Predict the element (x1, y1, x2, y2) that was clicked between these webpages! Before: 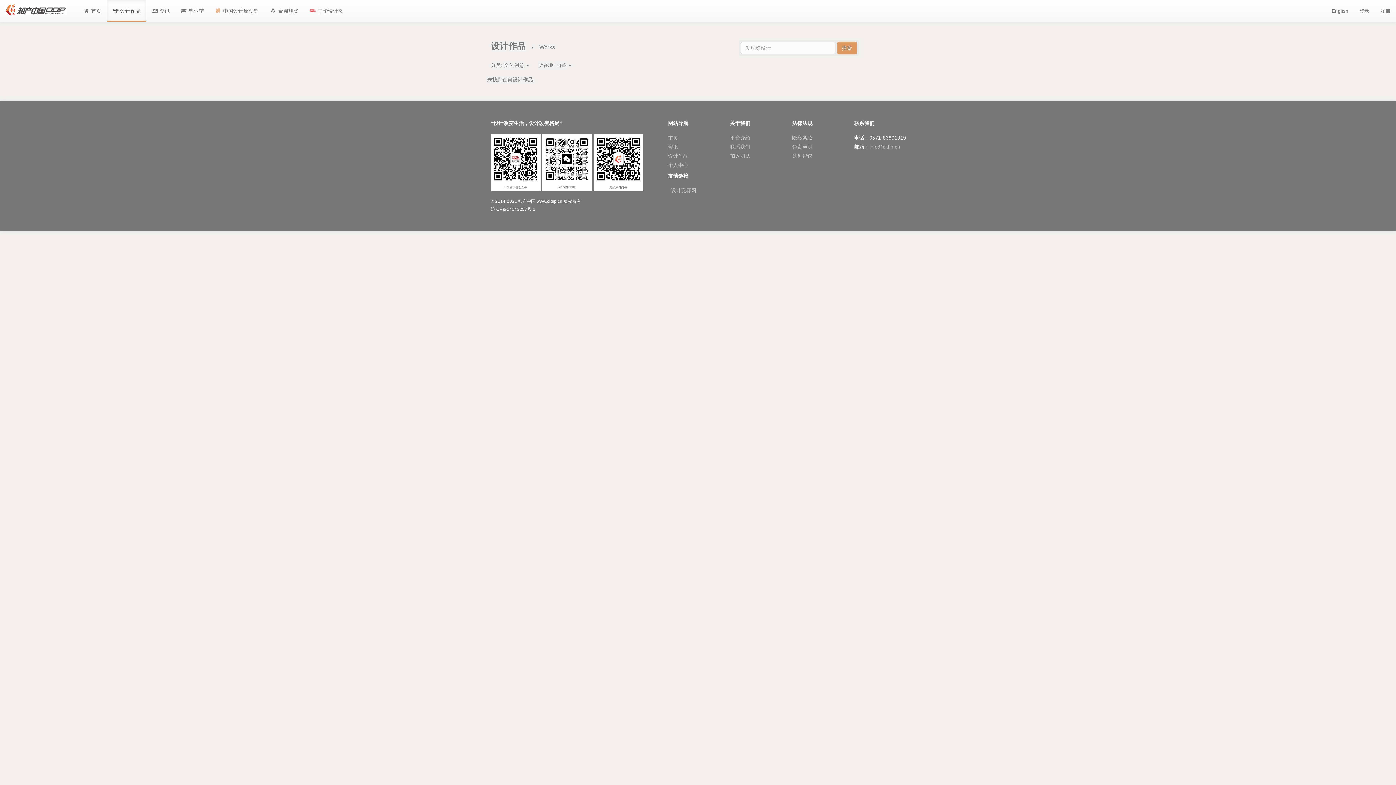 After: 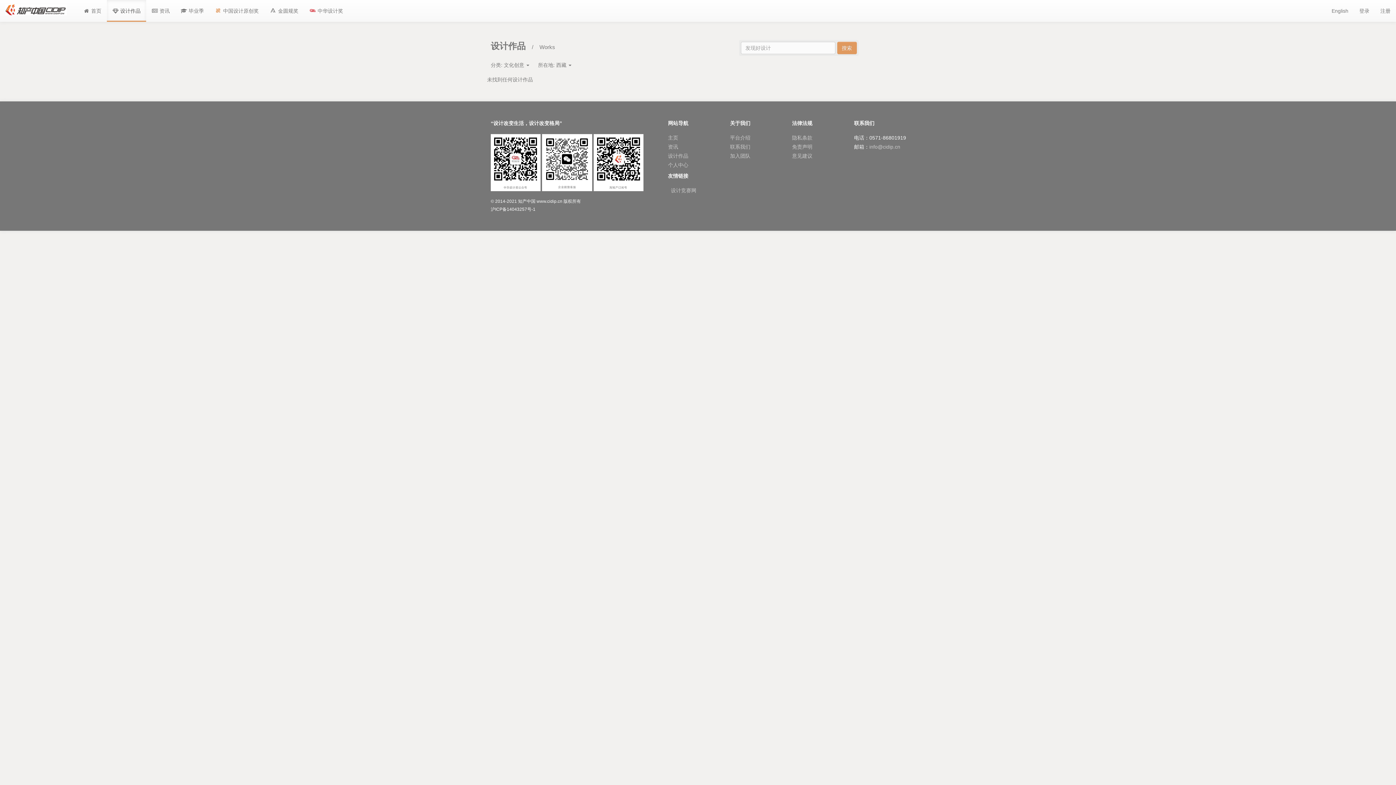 Action: label: 意见建议 bbox: (792, 153, 812, 158)